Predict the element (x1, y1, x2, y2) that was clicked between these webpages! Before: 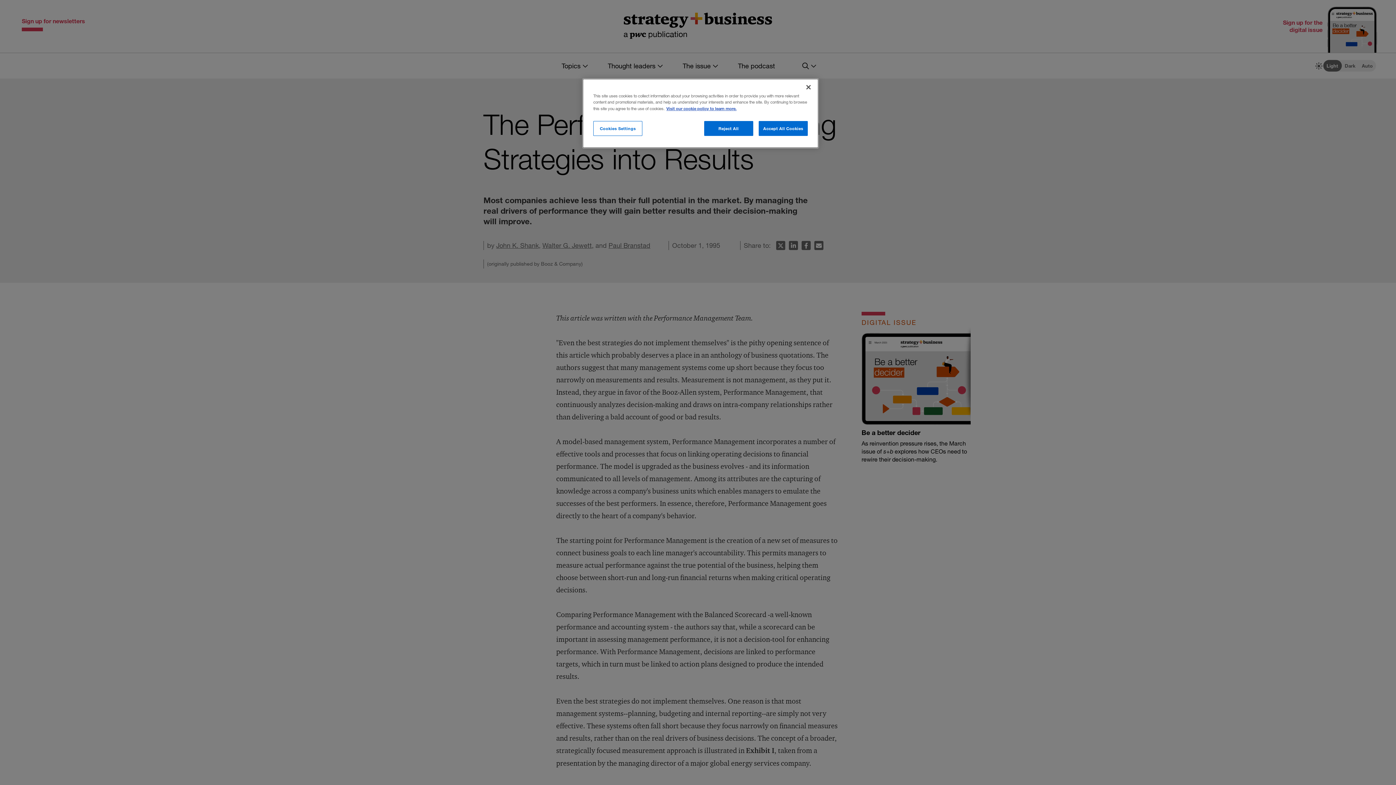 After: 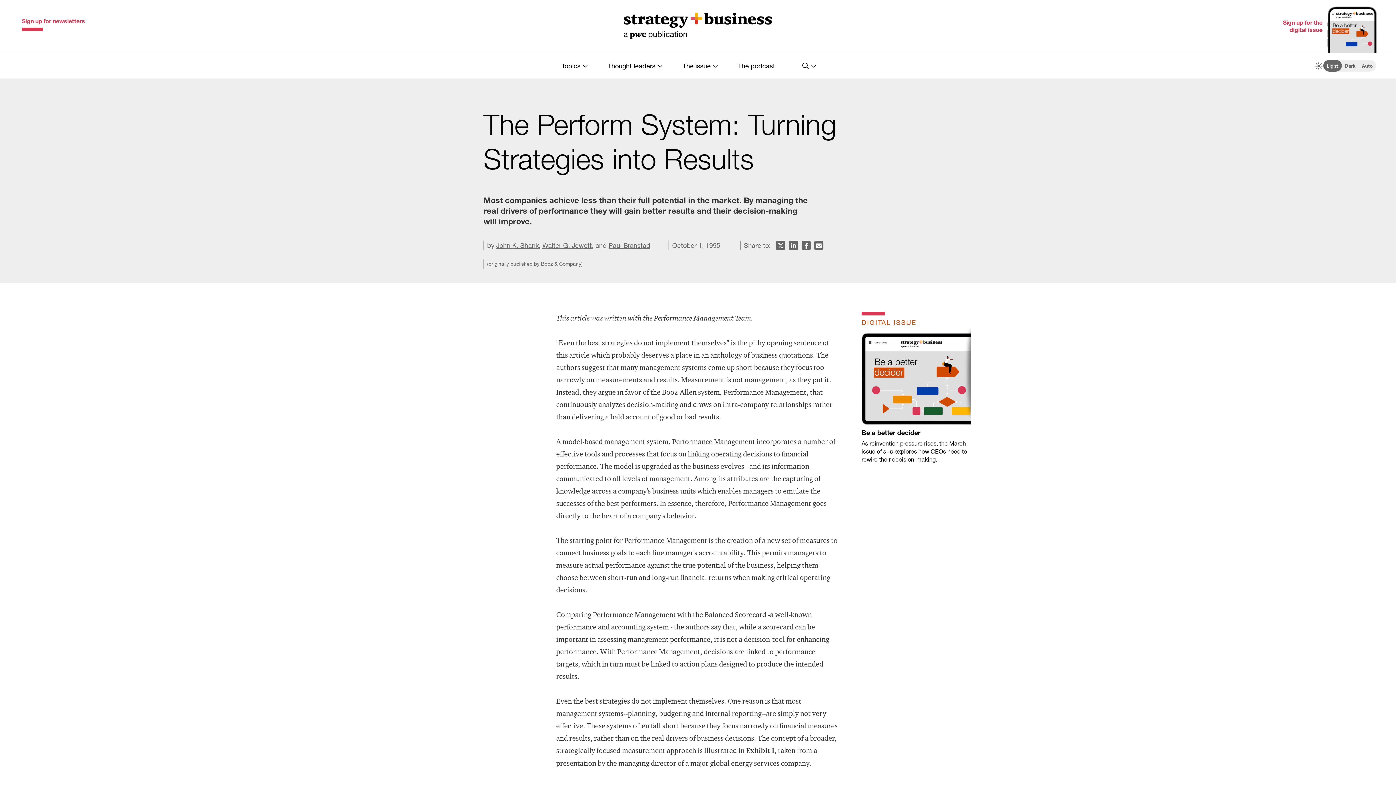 Action: label: Accept All Cookies bbox: (758, 121, 808, 136)